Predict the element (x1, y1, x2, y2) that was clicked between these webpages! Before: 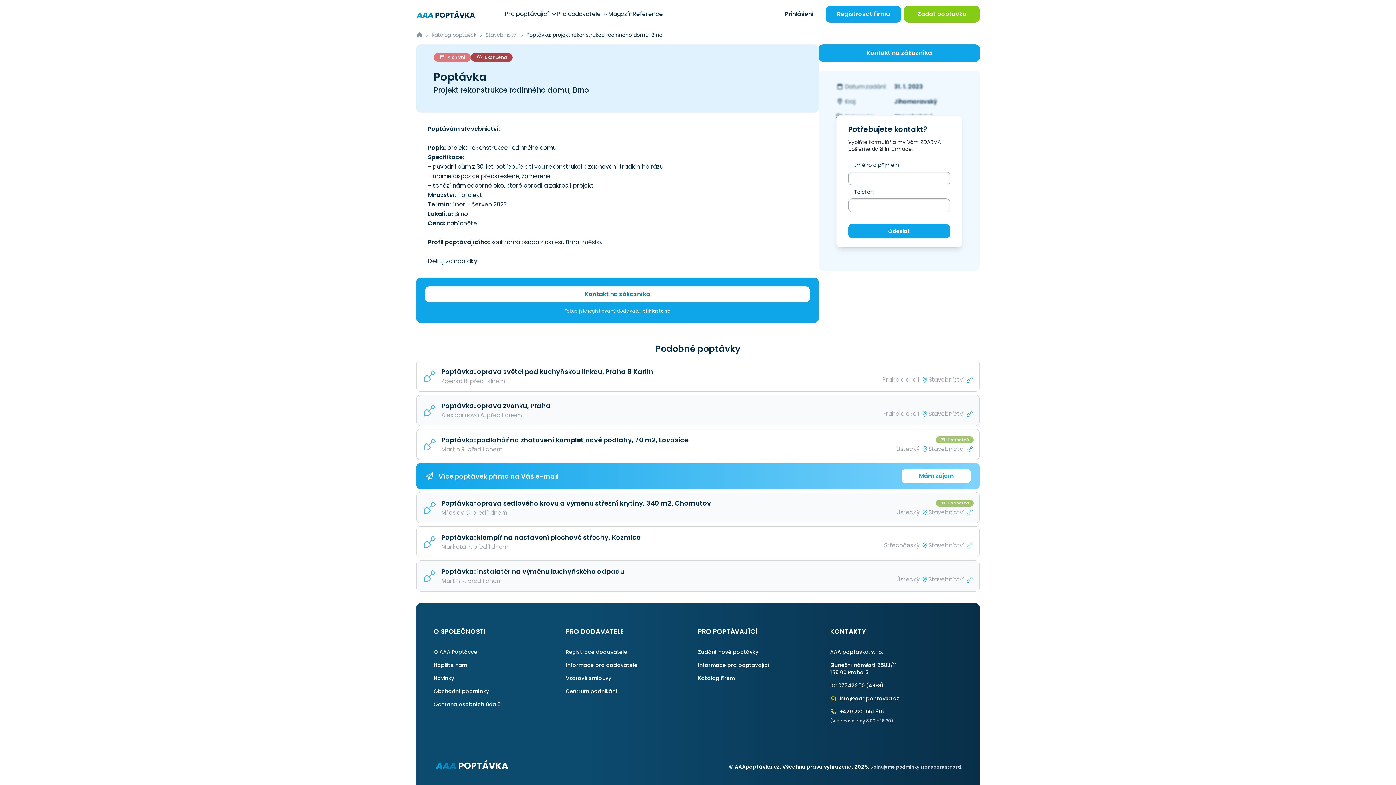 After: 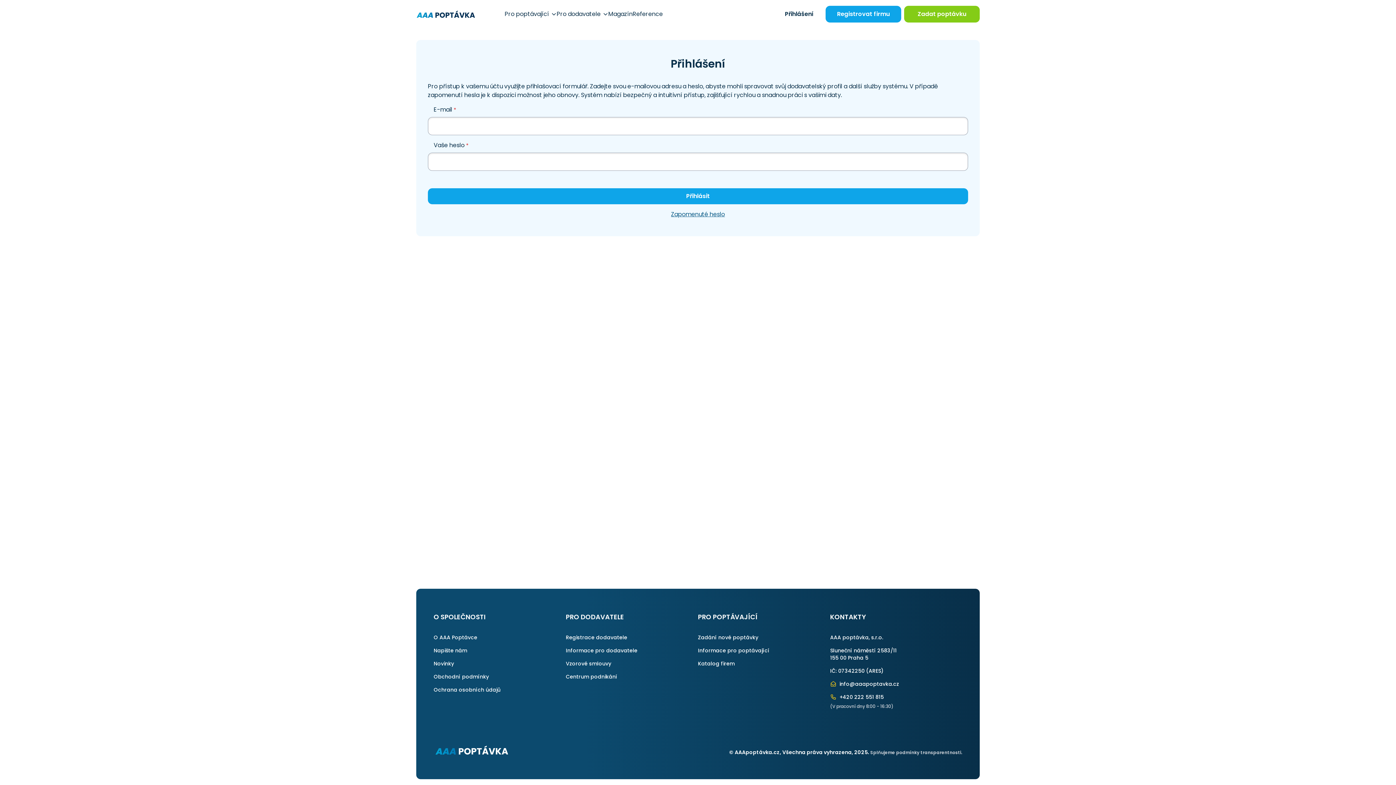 Action: label: Přihlášení bbox: (785, 9, 814, 18)